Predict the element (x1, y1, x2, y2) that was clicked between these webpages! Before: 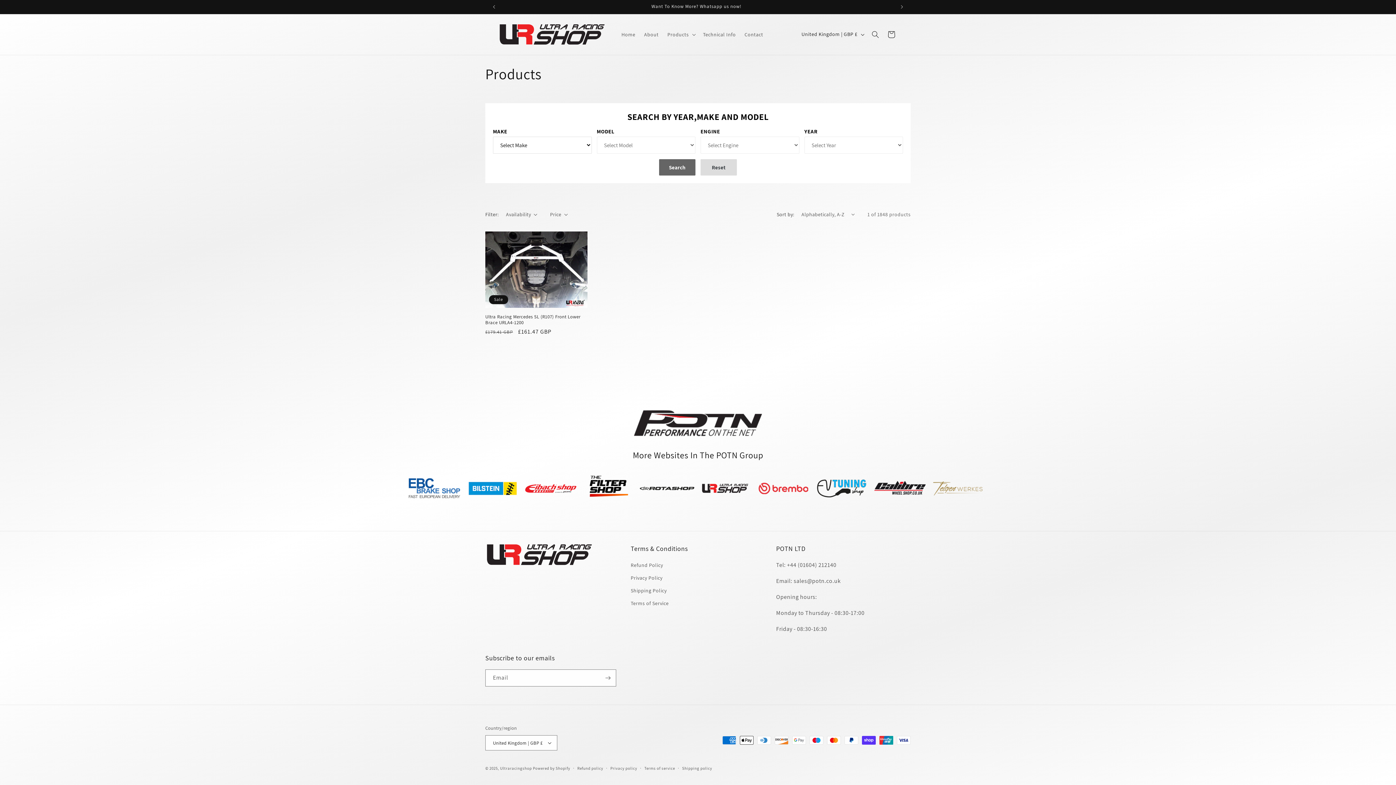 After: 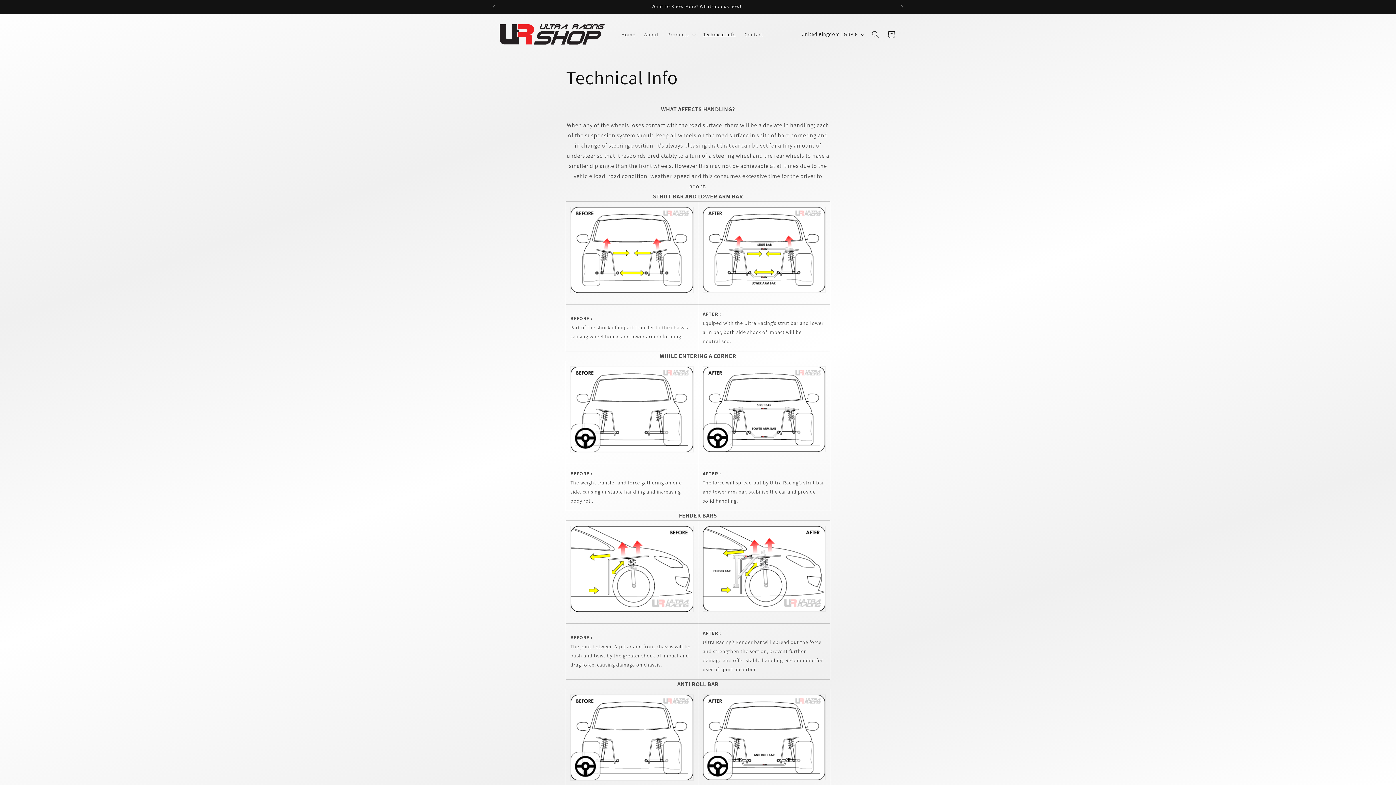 Action: bbox: (698, 26, 740, 42) label: Technical Info